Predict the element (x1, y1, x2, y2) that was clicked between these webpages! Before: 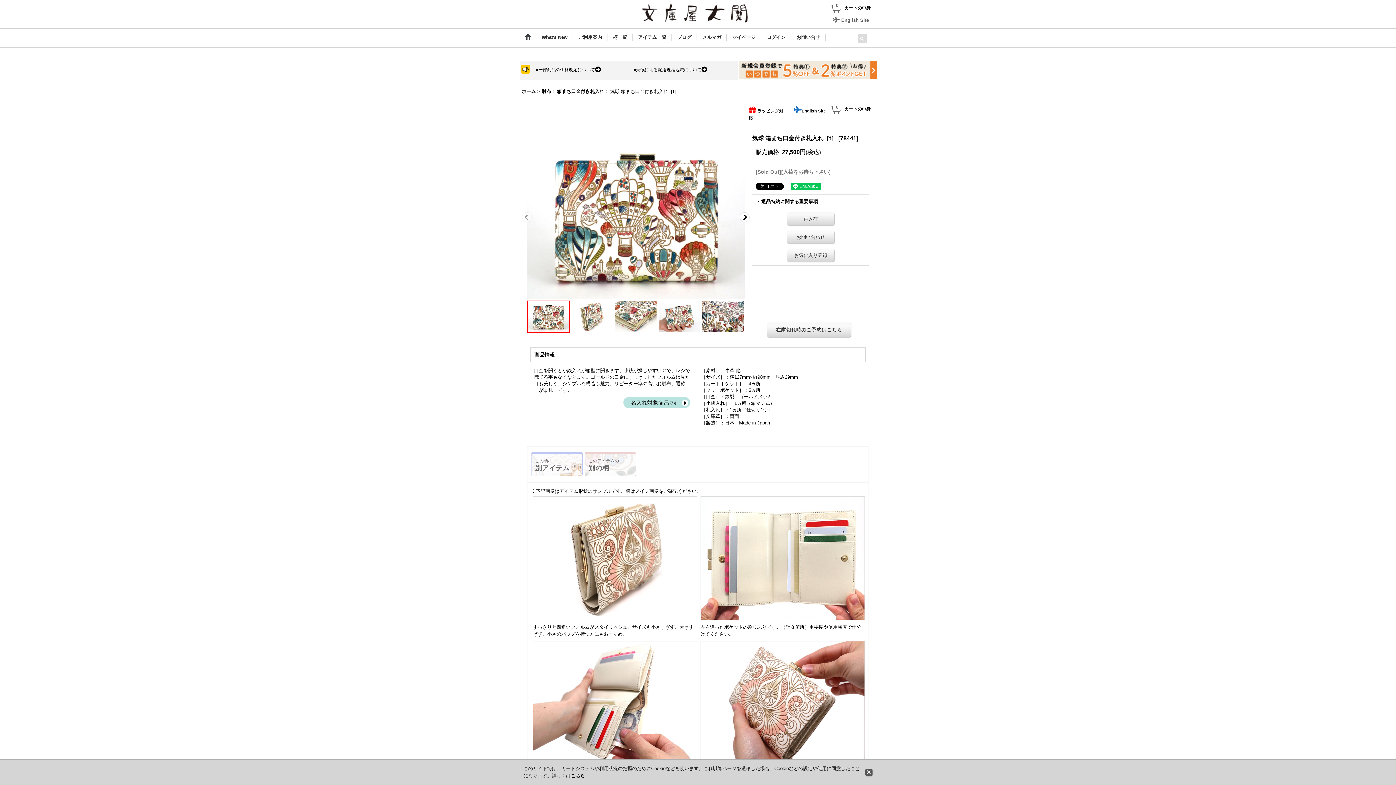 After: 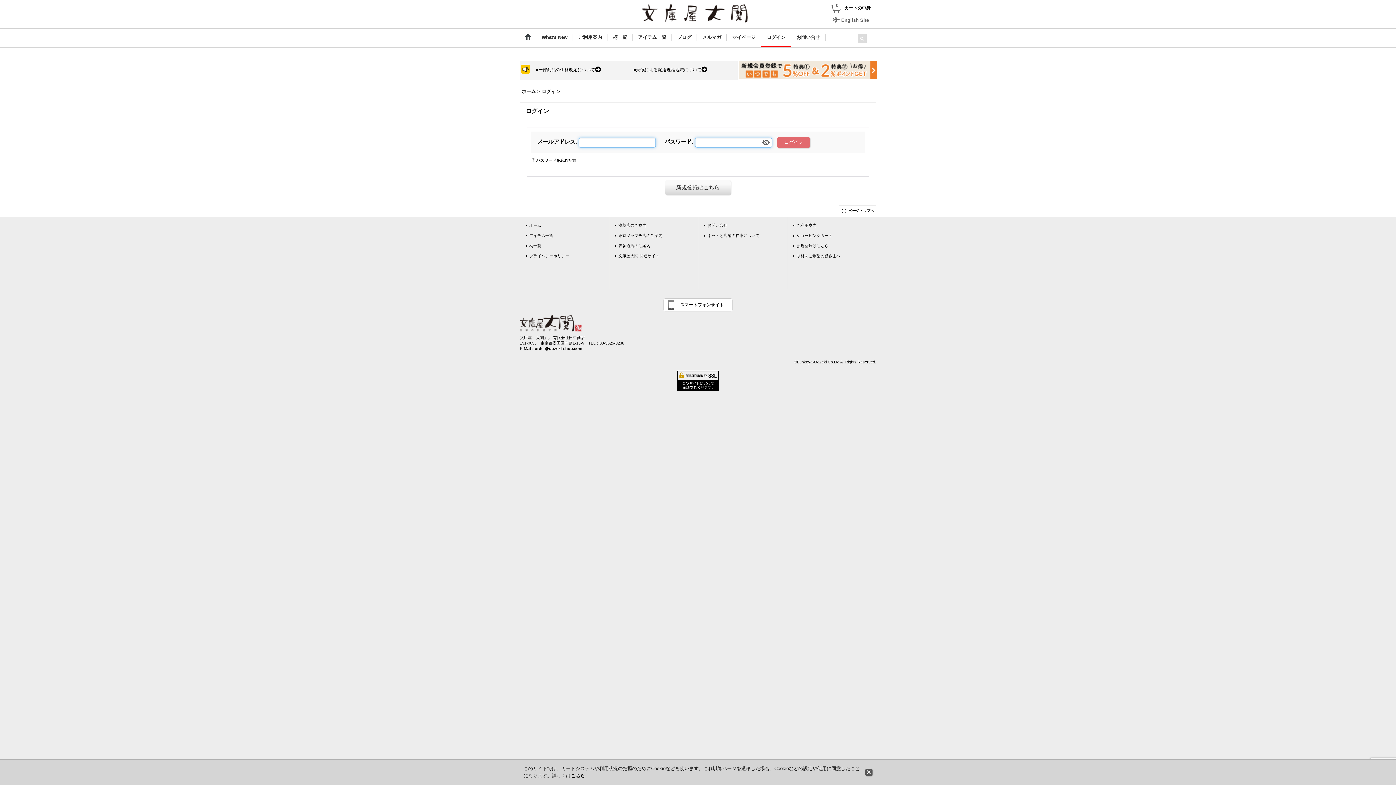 Action: label: ログイン bbox: (761, 28, 791, 47)